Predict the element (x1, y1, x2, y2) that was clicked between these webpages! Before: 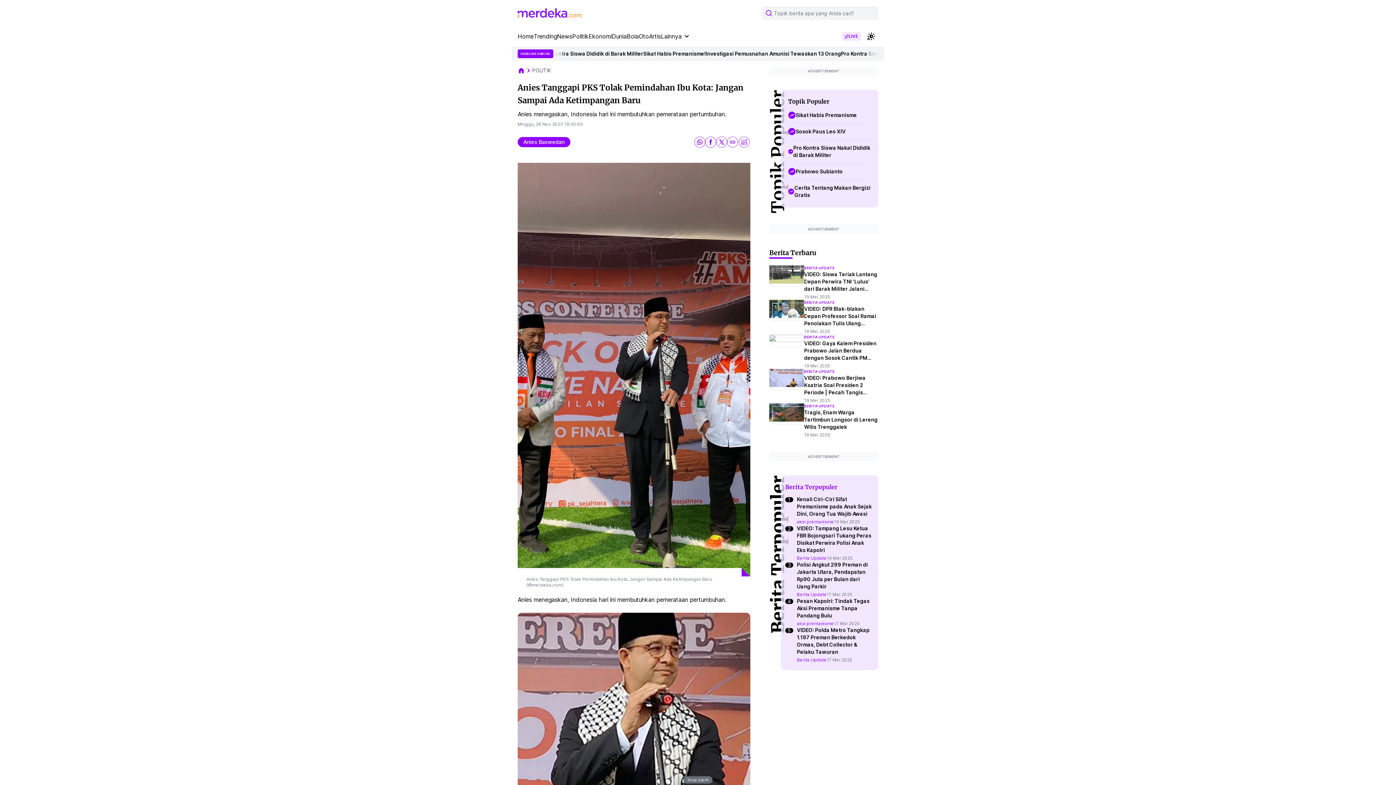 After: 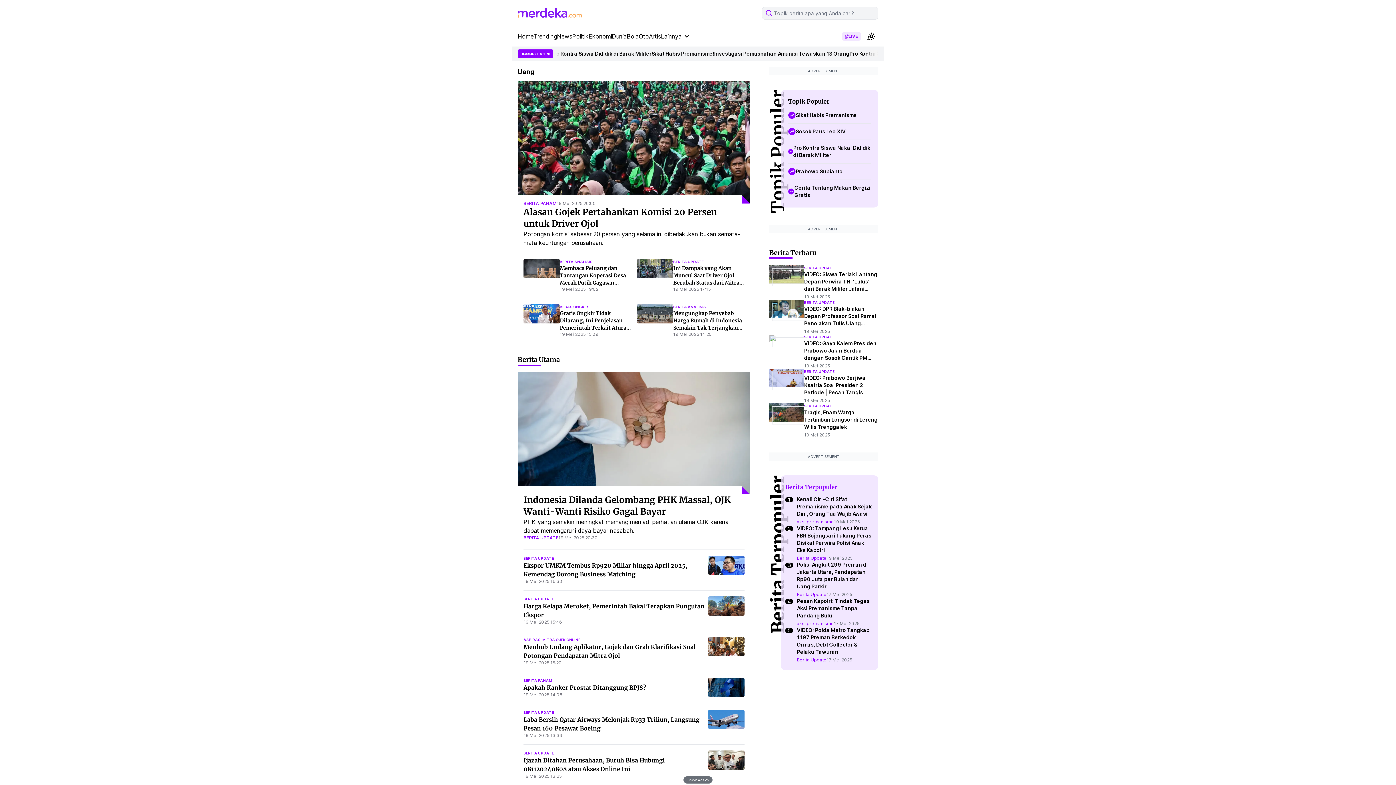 Action: label: Ekonomi bbox: (588, 32, 612, 40)